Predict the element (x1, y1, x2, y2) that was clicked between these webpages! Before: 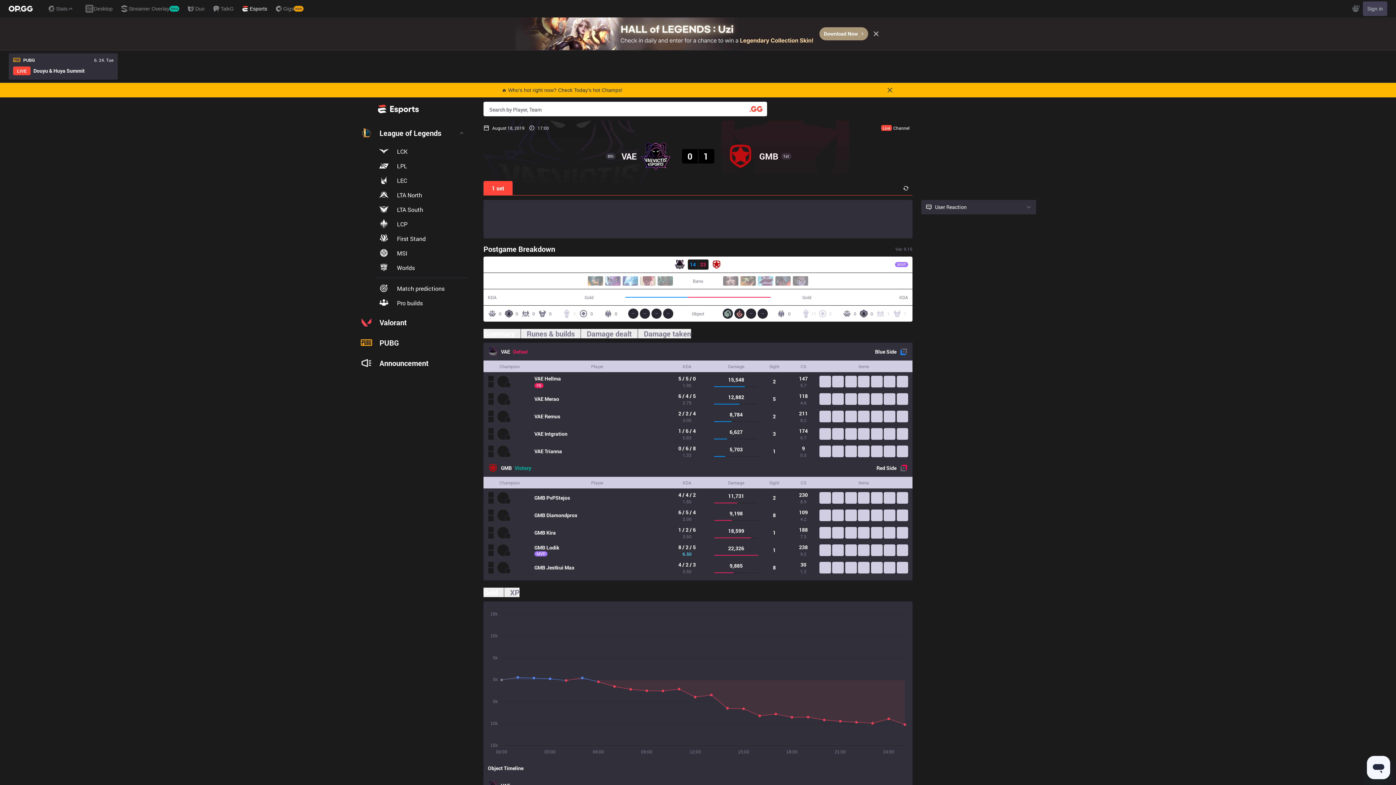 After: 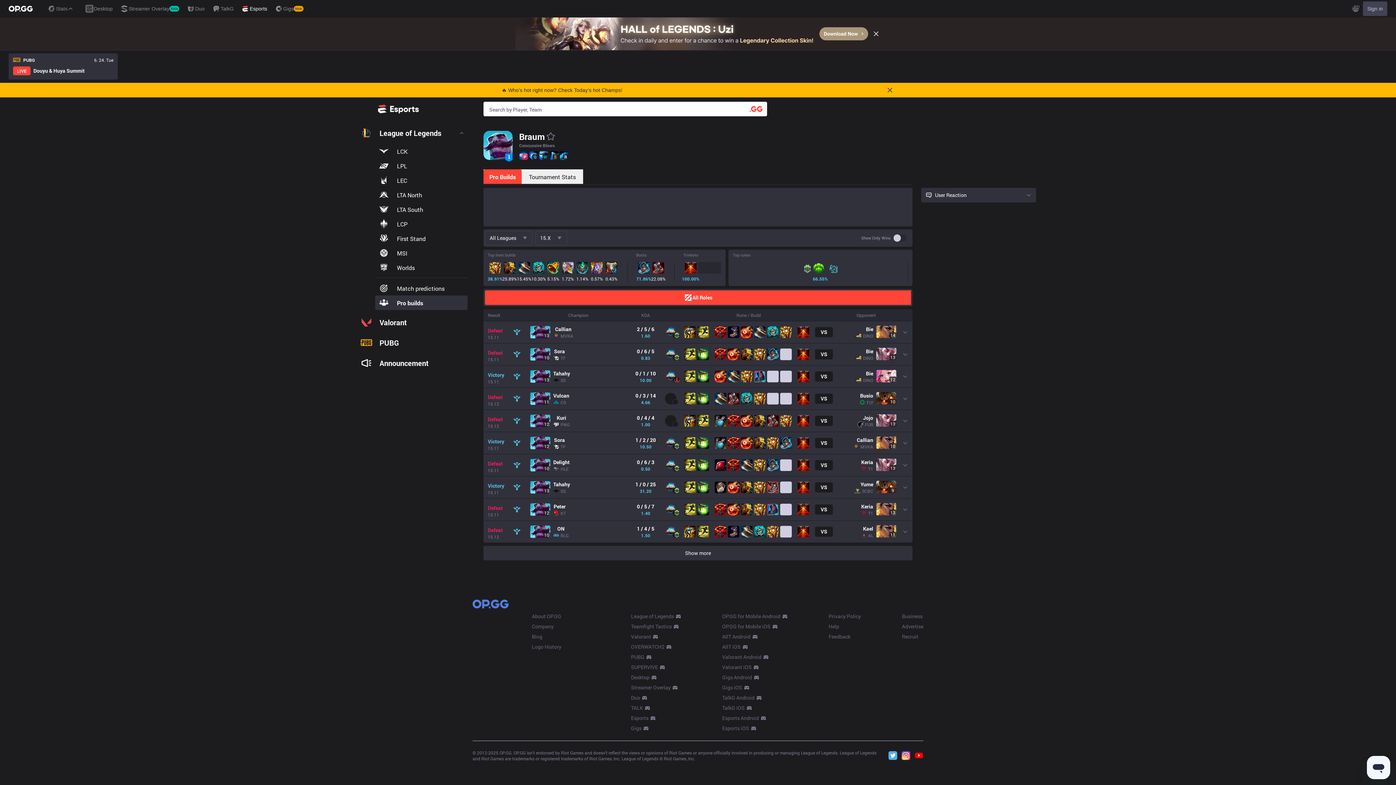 Action: bbox: (757, 276, 773, 286)